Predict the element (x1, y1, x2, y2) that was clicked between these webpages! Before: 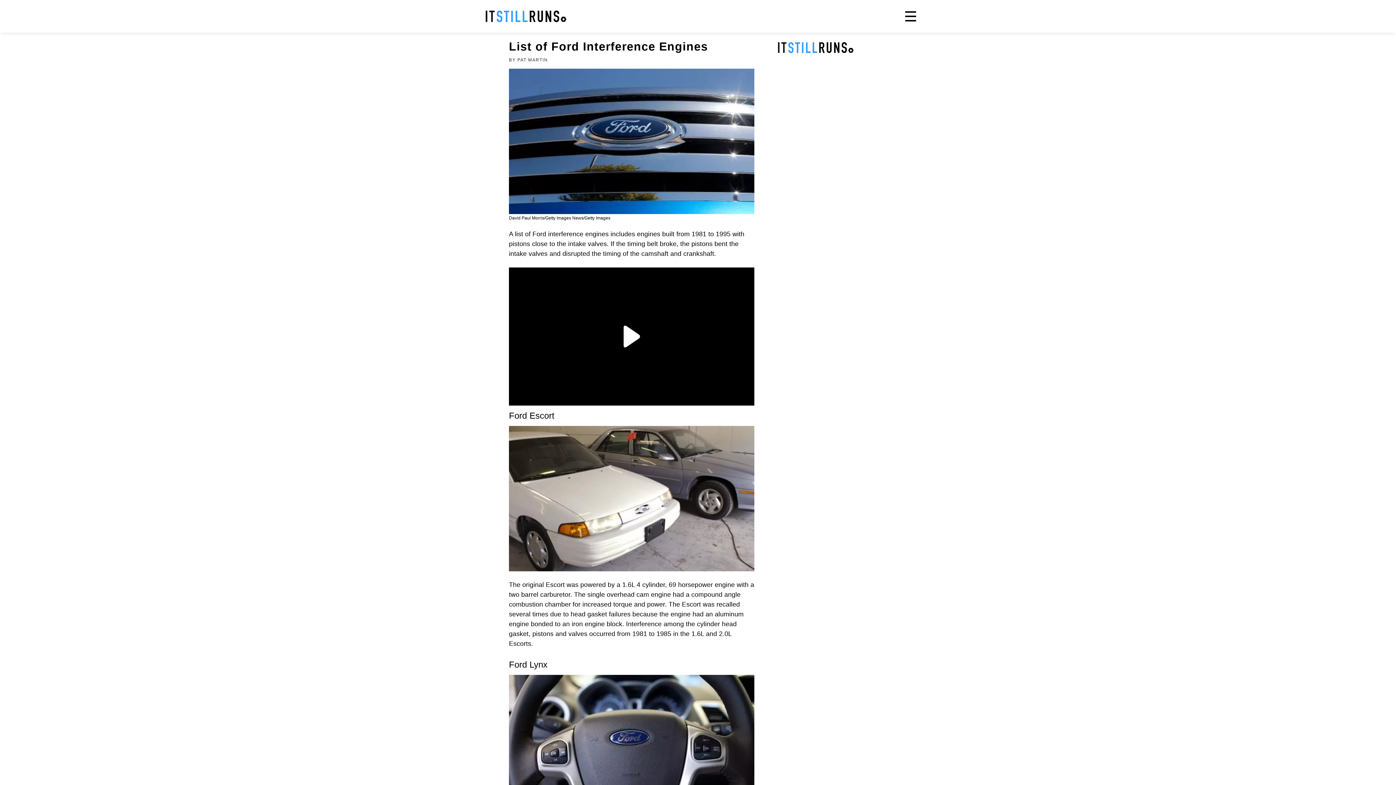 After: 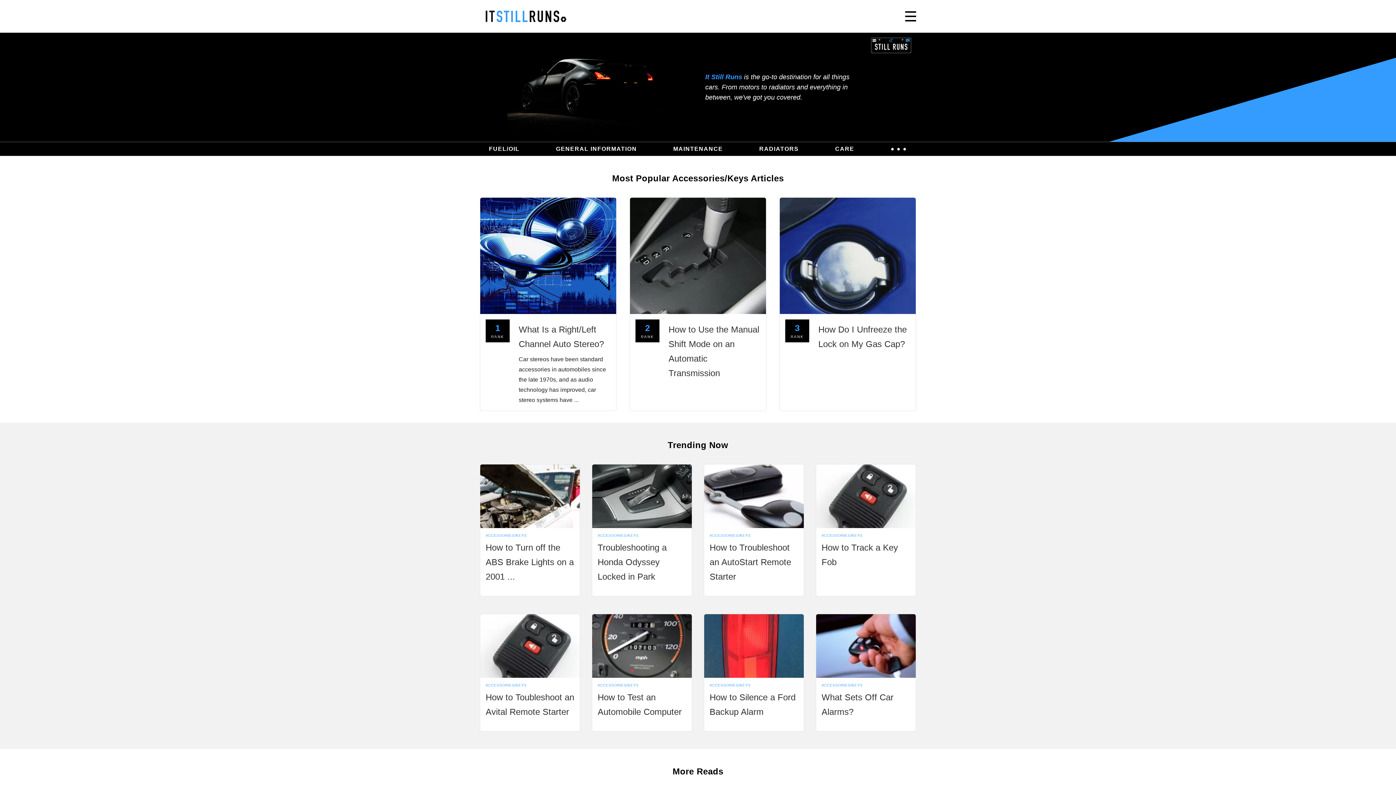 Action: bbox: (1197, 180, 1265, 189) label: Accessories/Keys